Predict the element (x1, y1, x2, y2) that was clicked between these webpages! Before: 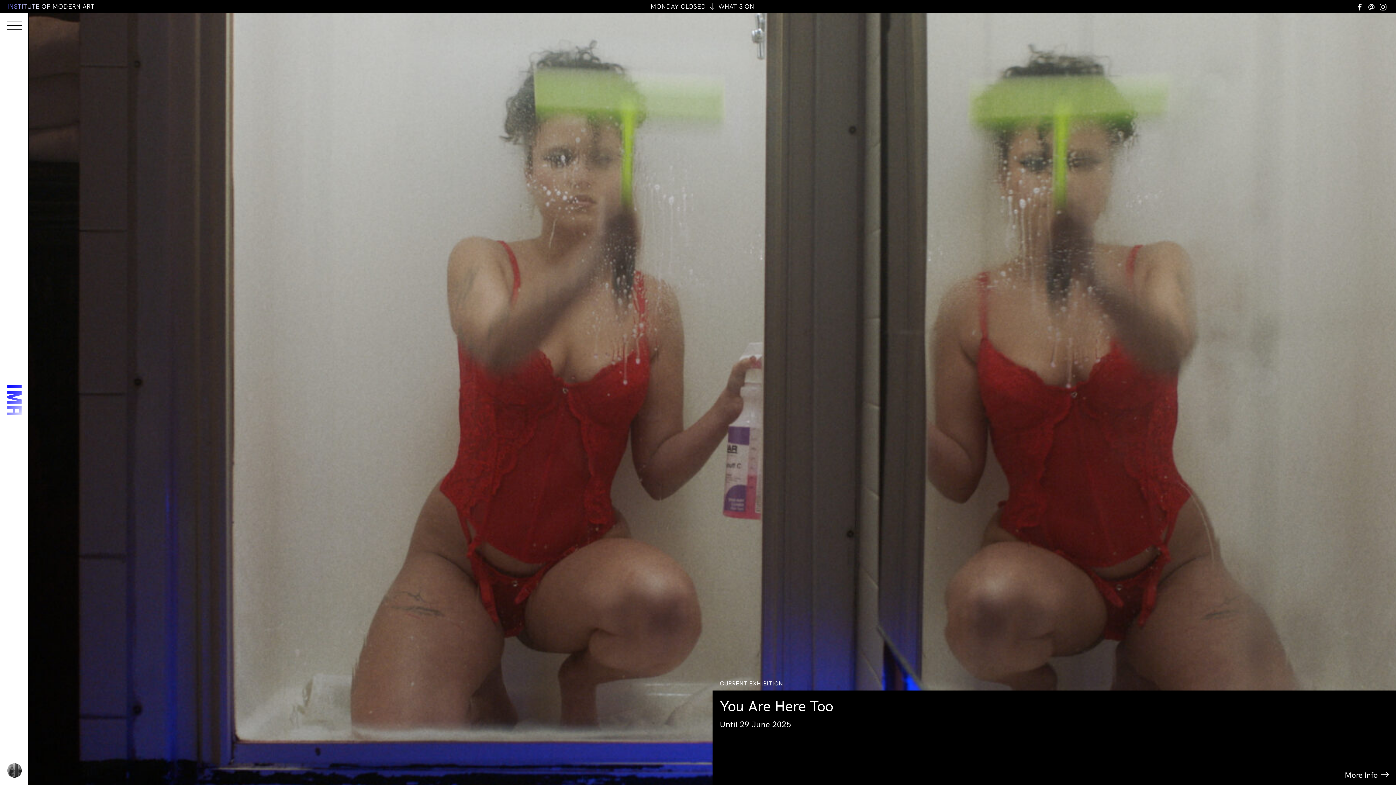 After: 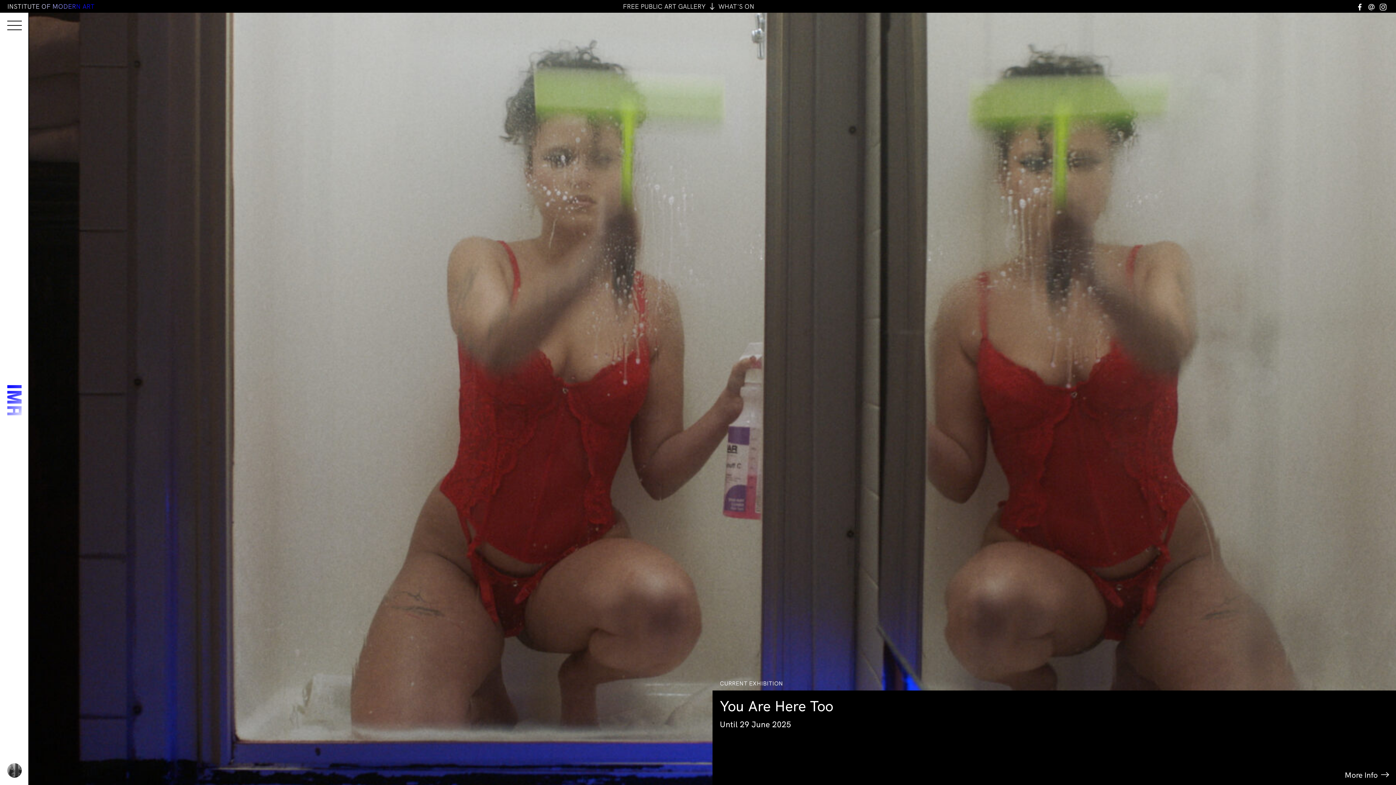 Action: bbox: (1378, 2, 1388, 11)